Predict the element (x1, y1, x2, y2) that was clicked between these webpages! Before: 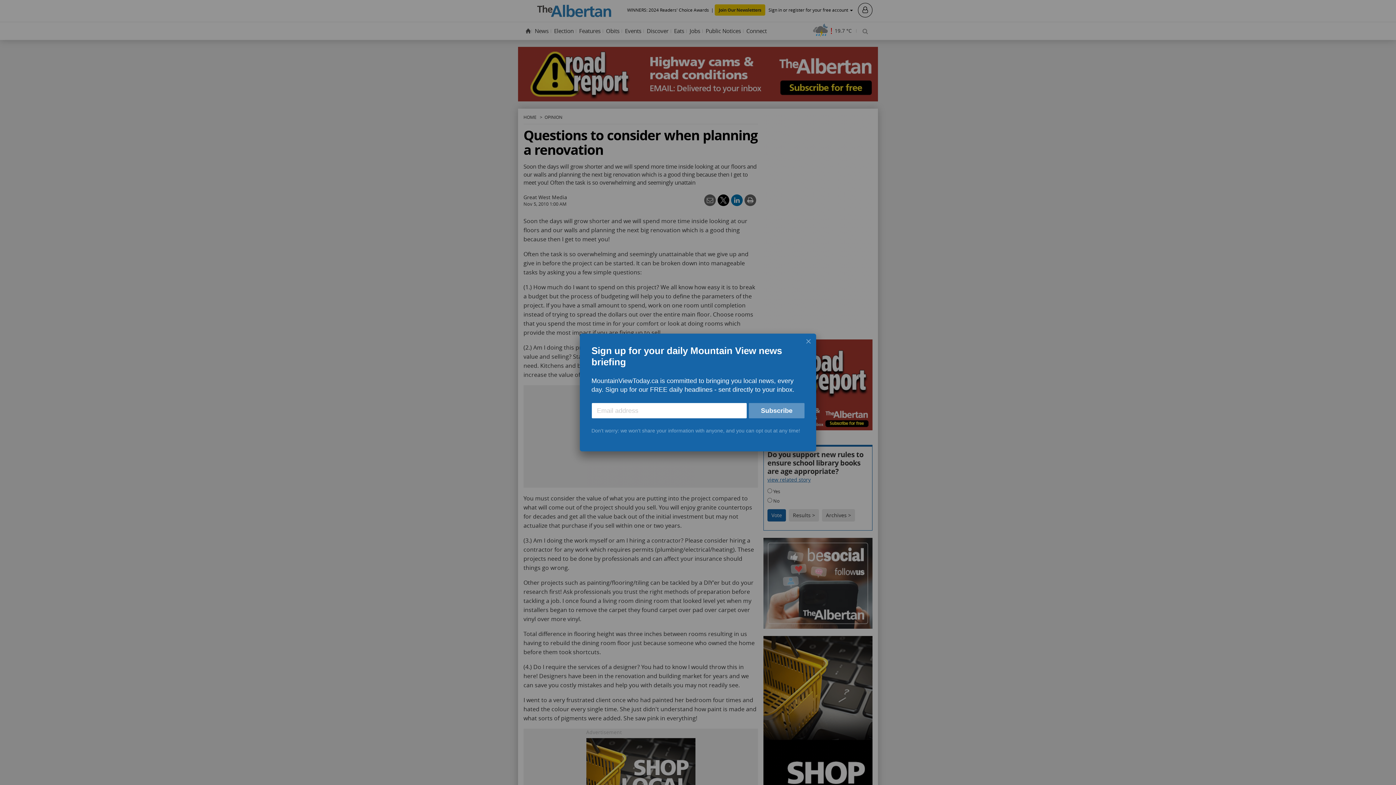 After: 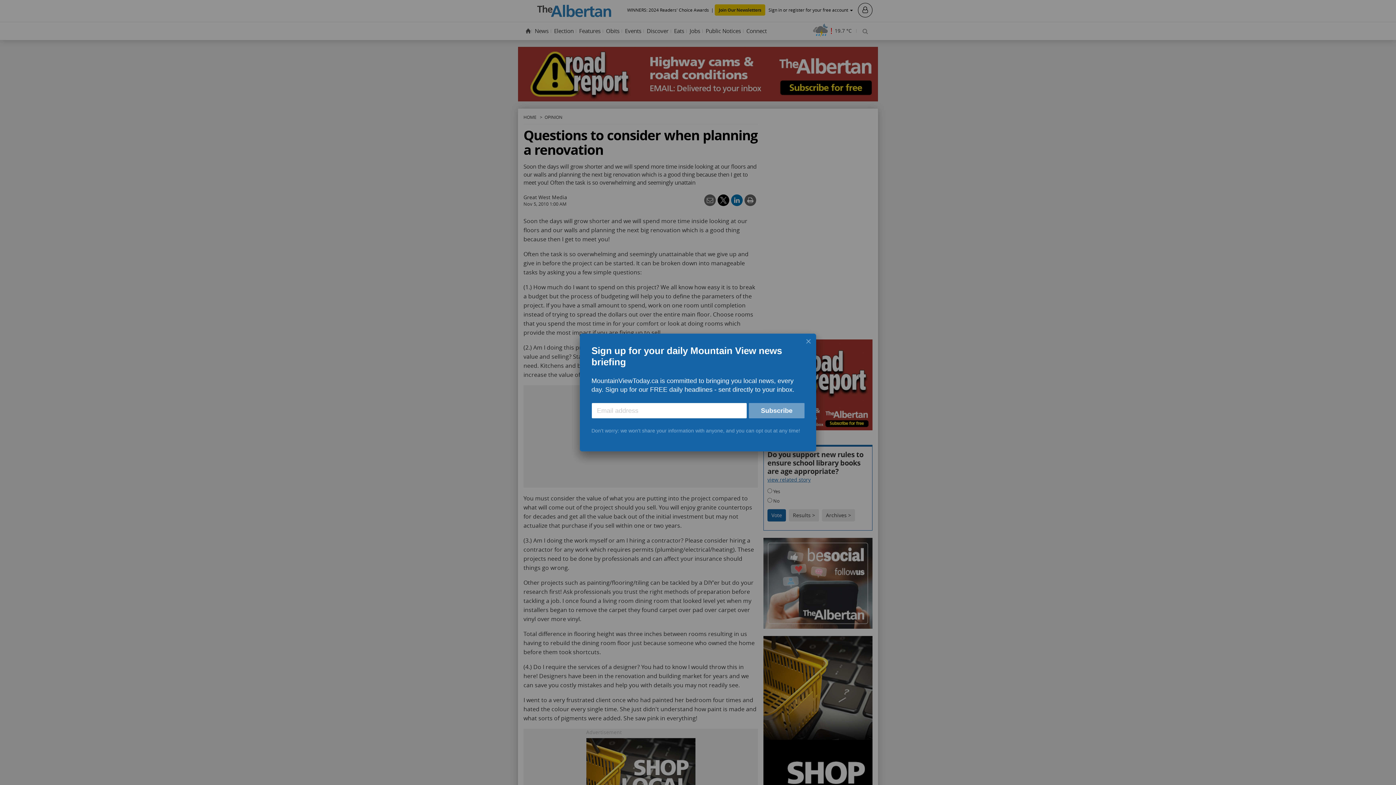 Action: label: Subscribe bbox: (749, 403, 804, 418)